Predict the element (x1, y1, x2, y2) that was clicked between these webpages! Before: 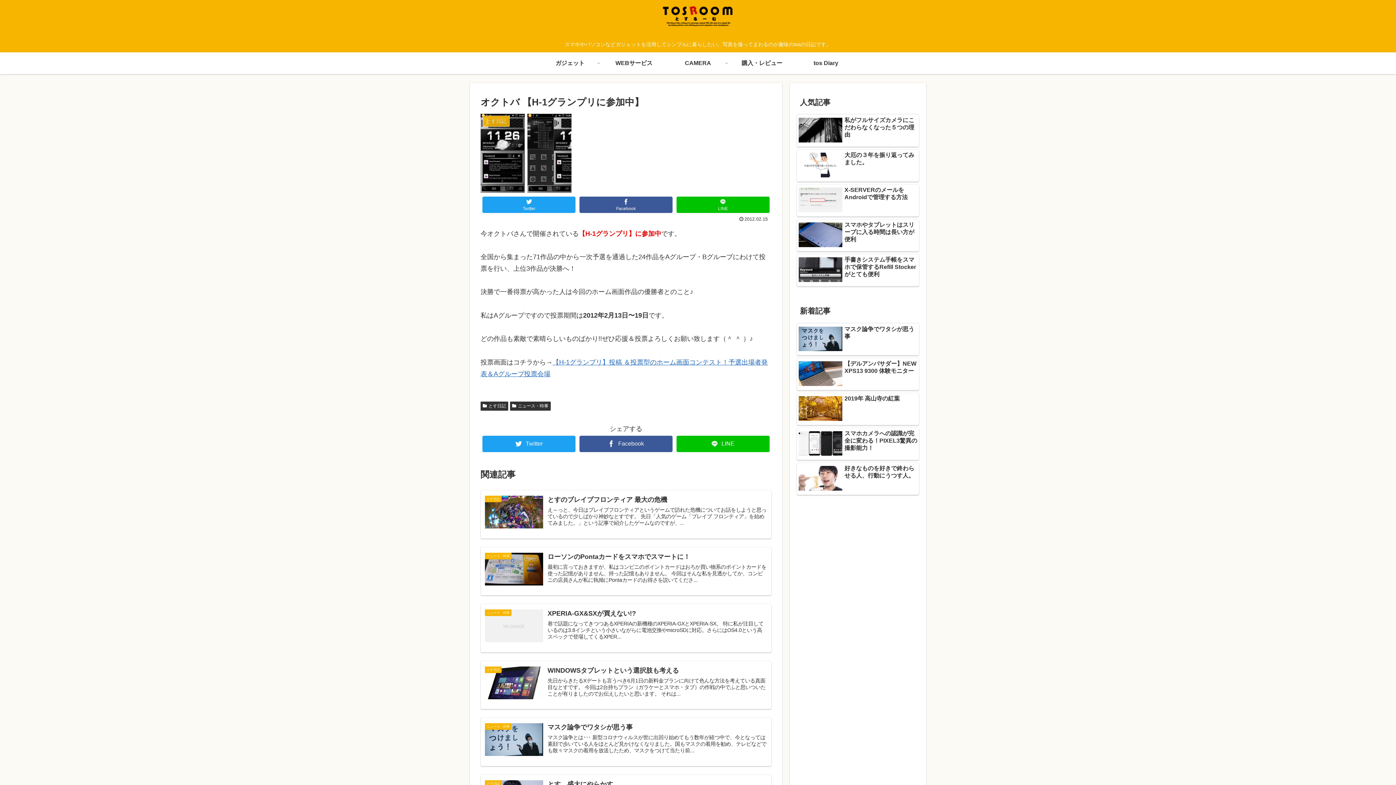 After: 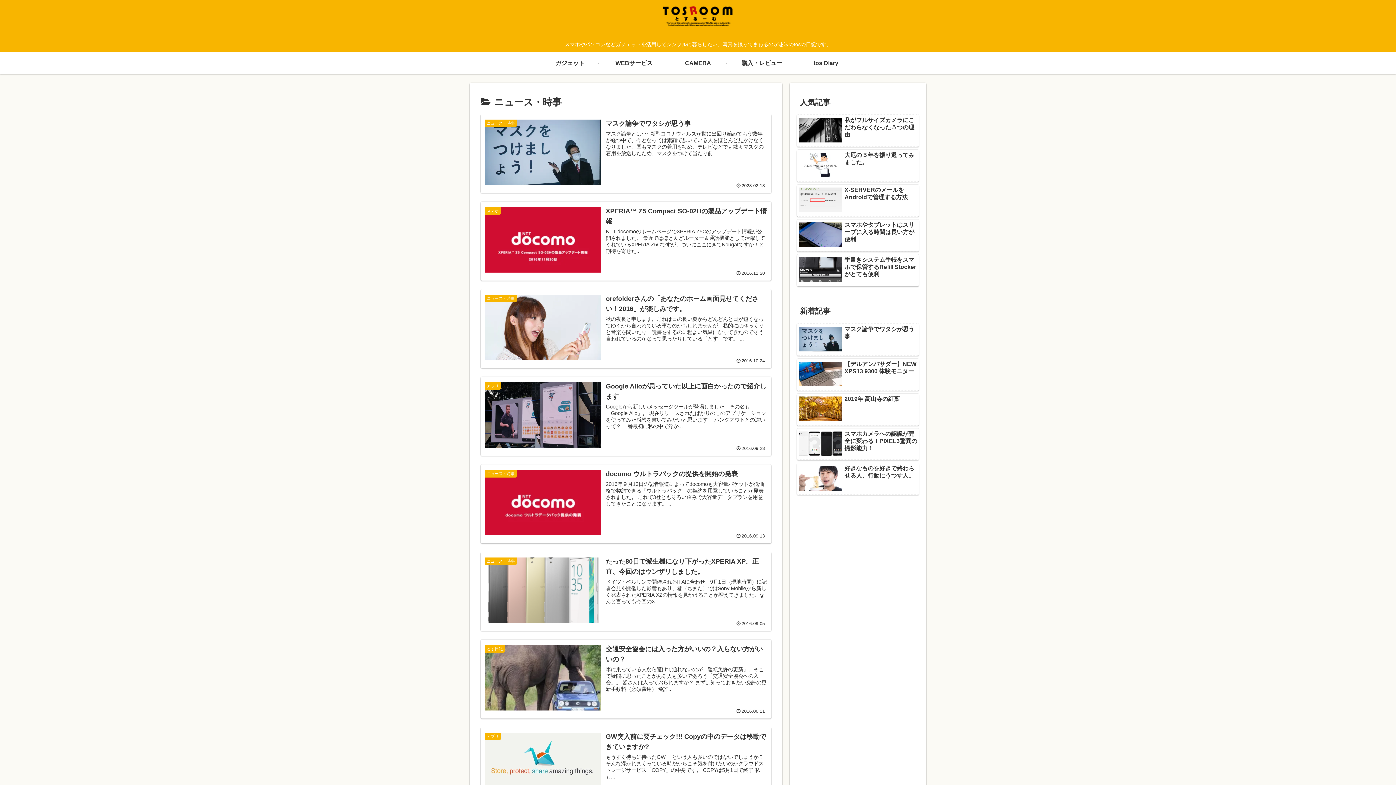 Action: label: ニュース・時事 bbox: (510, 401, 550, 410)